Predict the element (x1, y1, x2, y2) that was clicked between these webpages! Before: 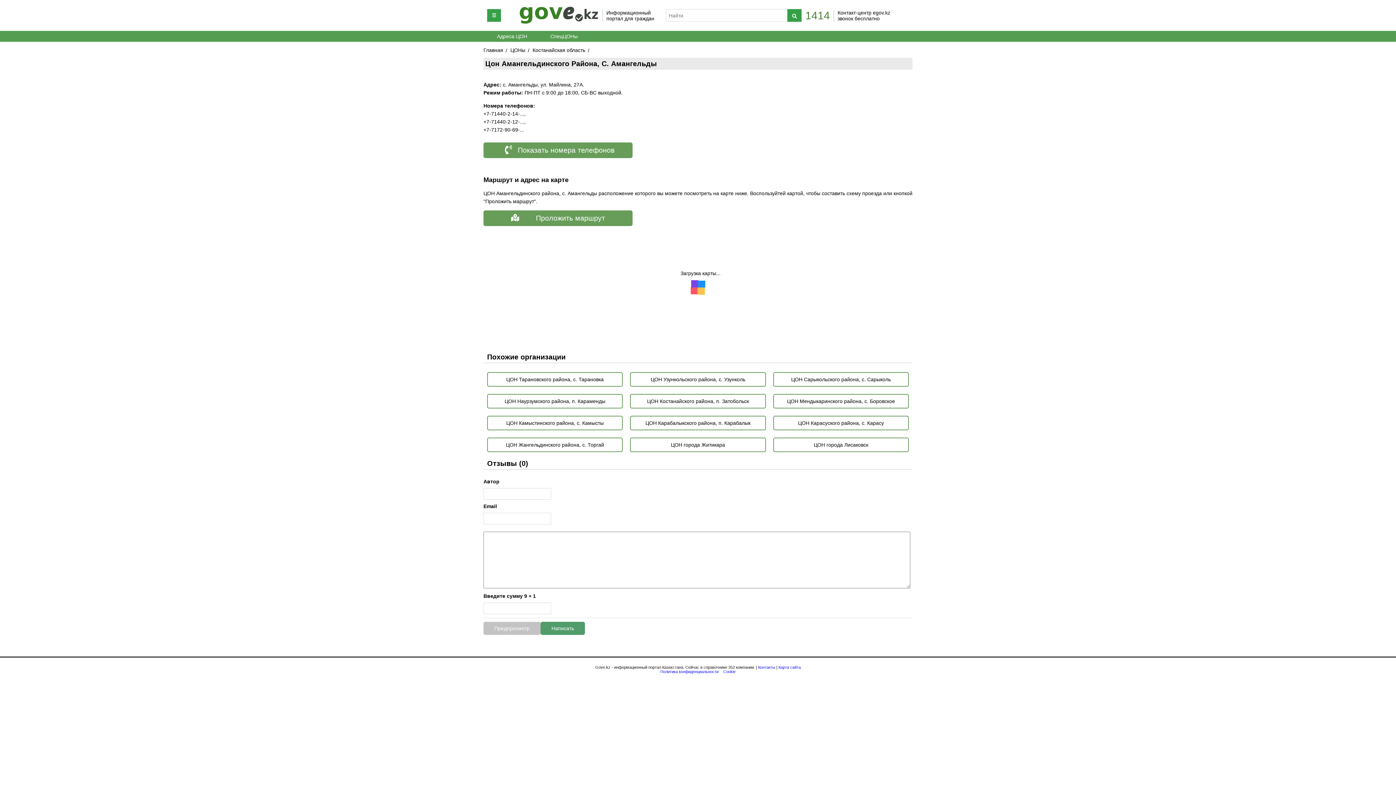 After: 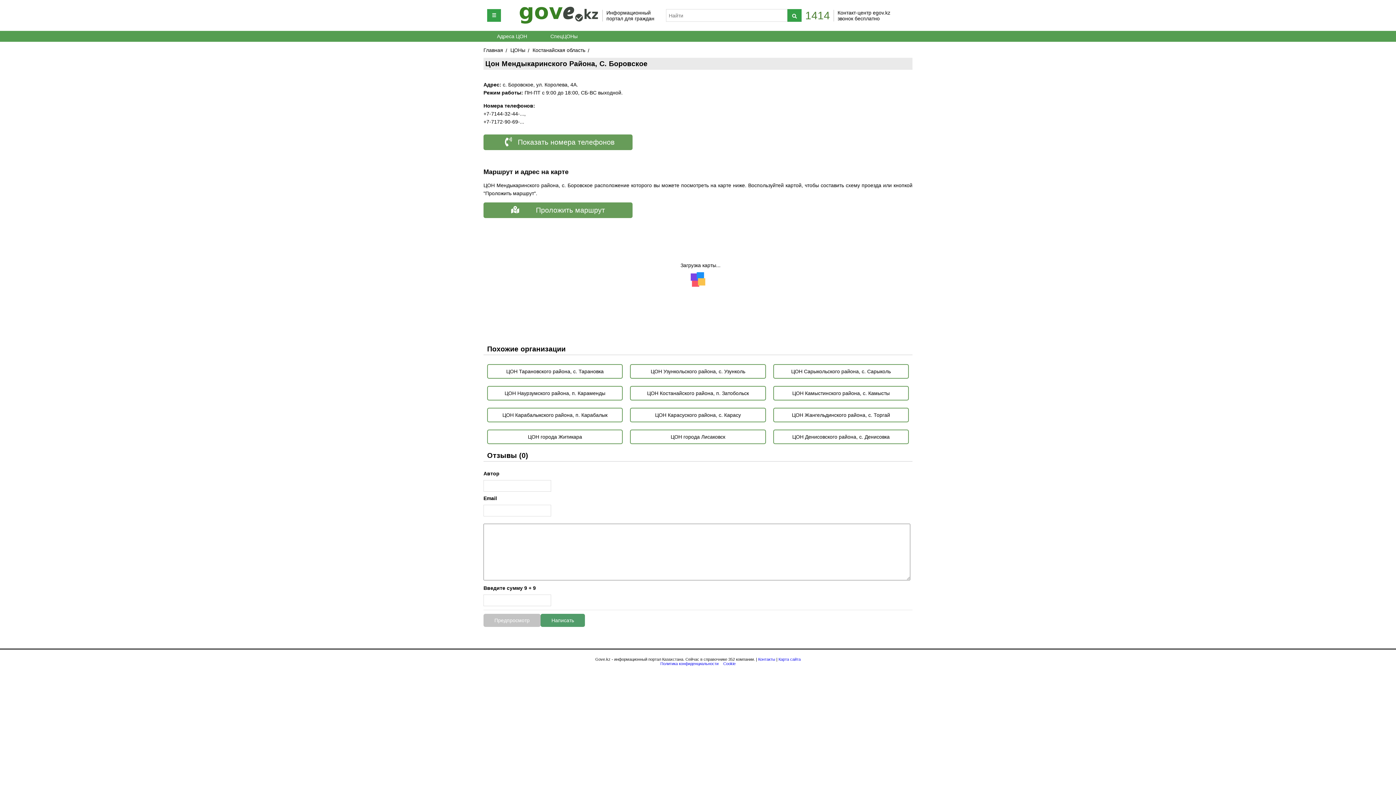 Action: bbox: (773, 394, 909, 408) label: ЦОН Мендыкаринского района, с. Боровское